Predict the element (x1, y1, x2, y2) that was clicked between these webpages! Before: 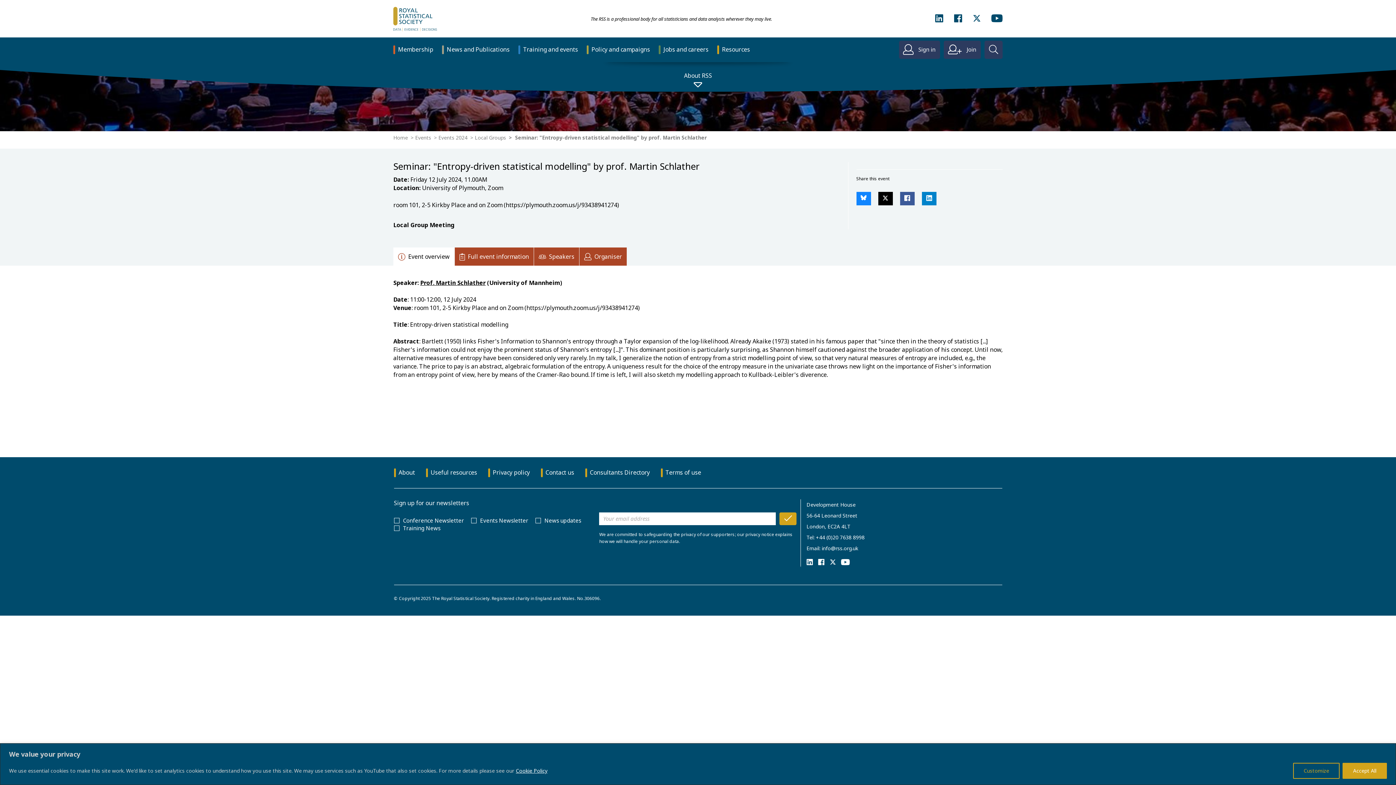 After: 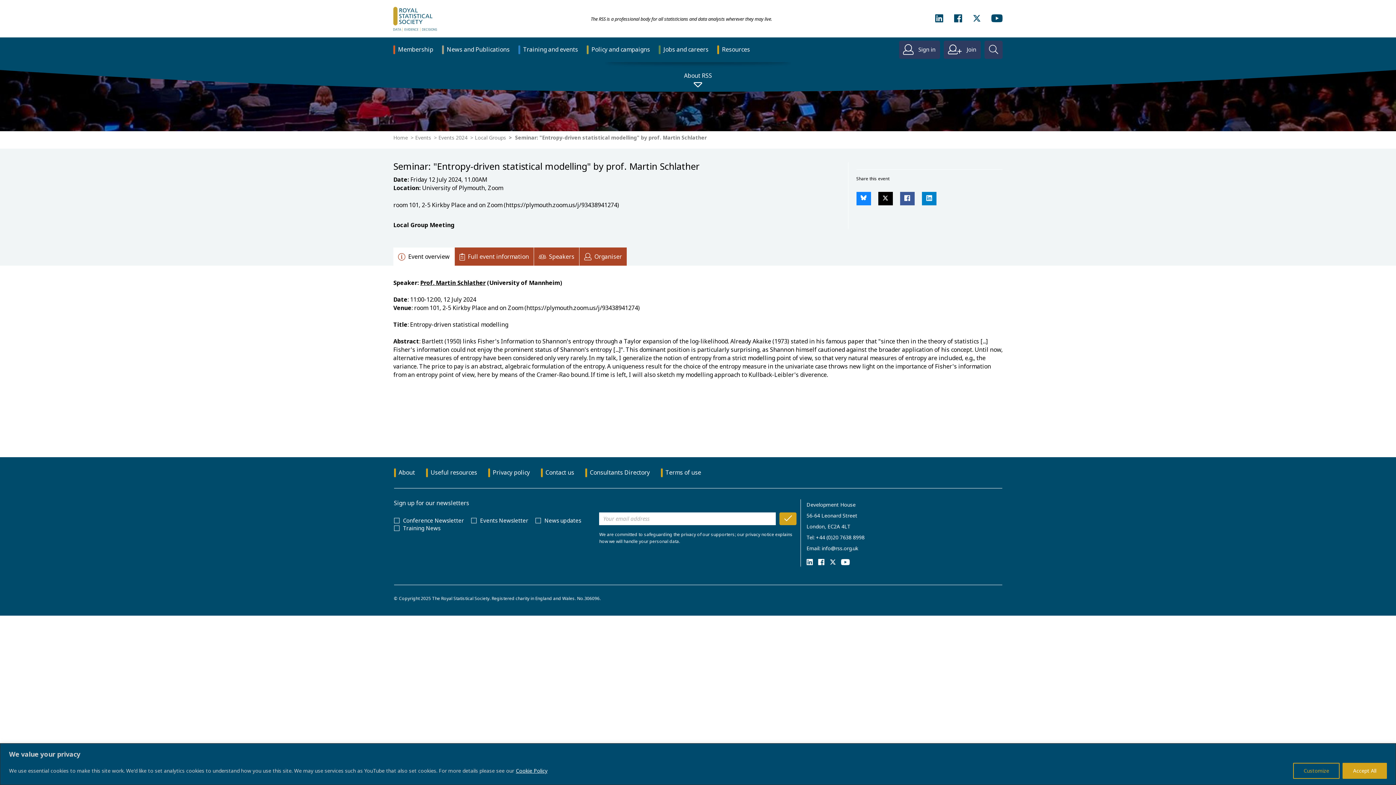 Action: bbox: (922, 191, 936, 205)